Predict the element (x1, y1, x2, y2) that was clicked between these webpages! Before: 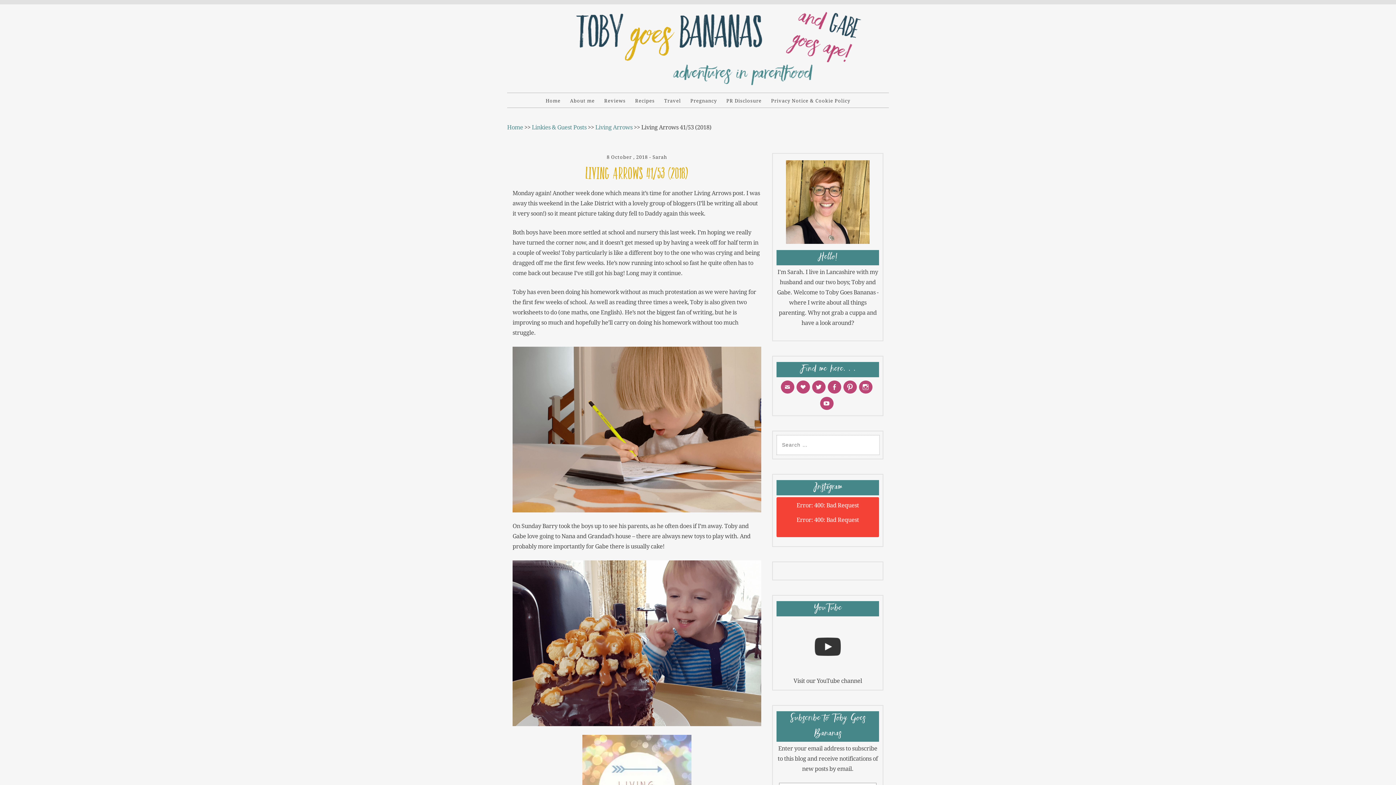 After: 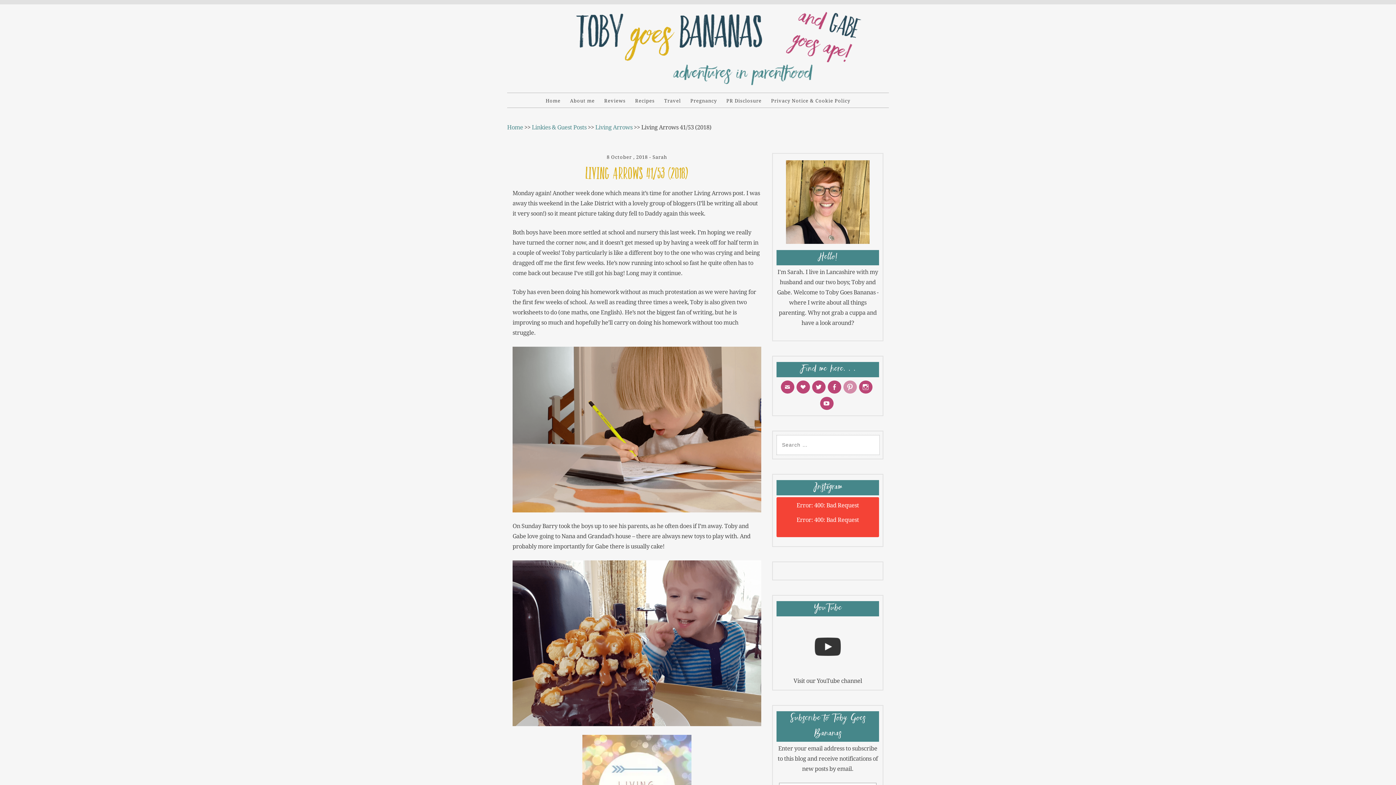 Action: bbox: (843, 380, 857, 393)